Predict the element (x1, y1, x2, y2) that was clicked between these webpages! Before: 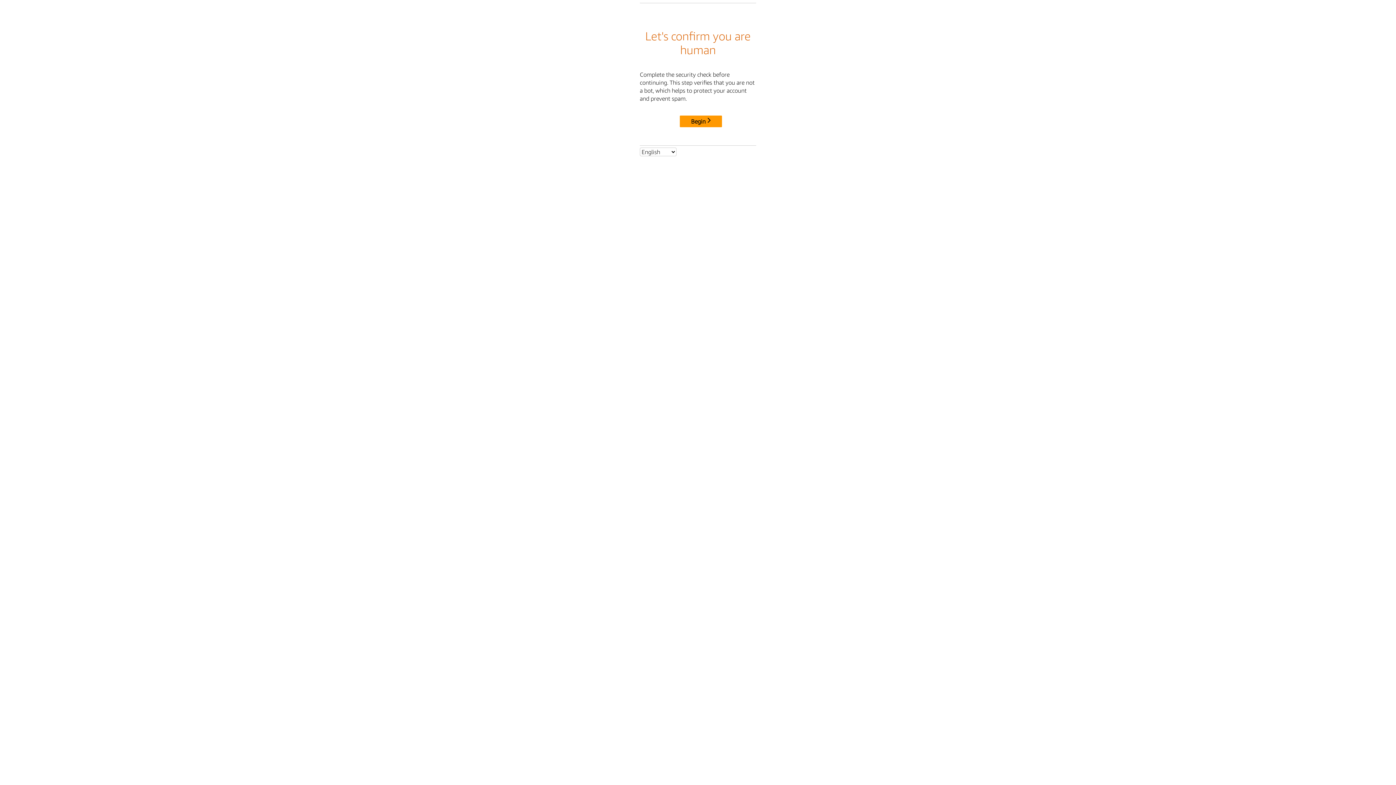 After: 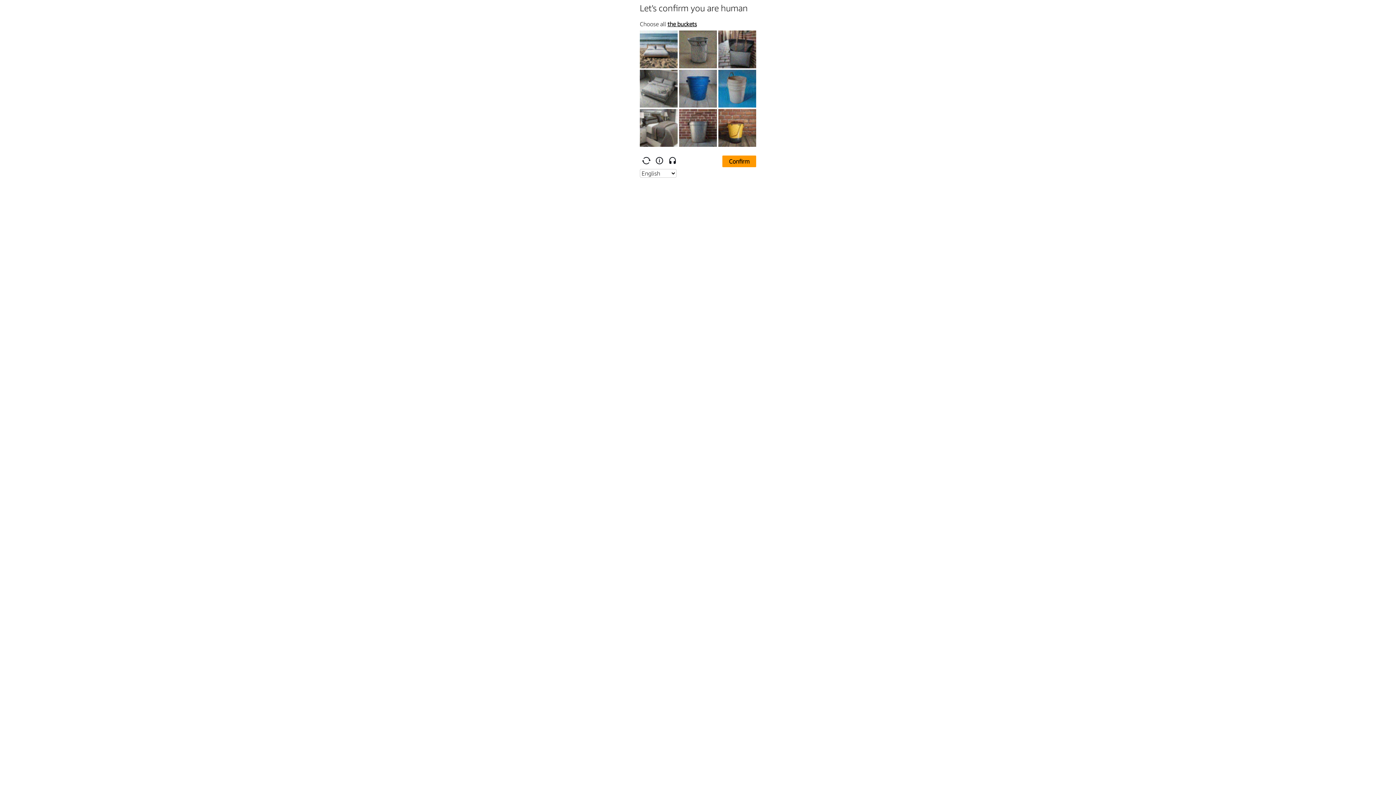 Action: label: Begin bbox: (680, 115, 722, 127)